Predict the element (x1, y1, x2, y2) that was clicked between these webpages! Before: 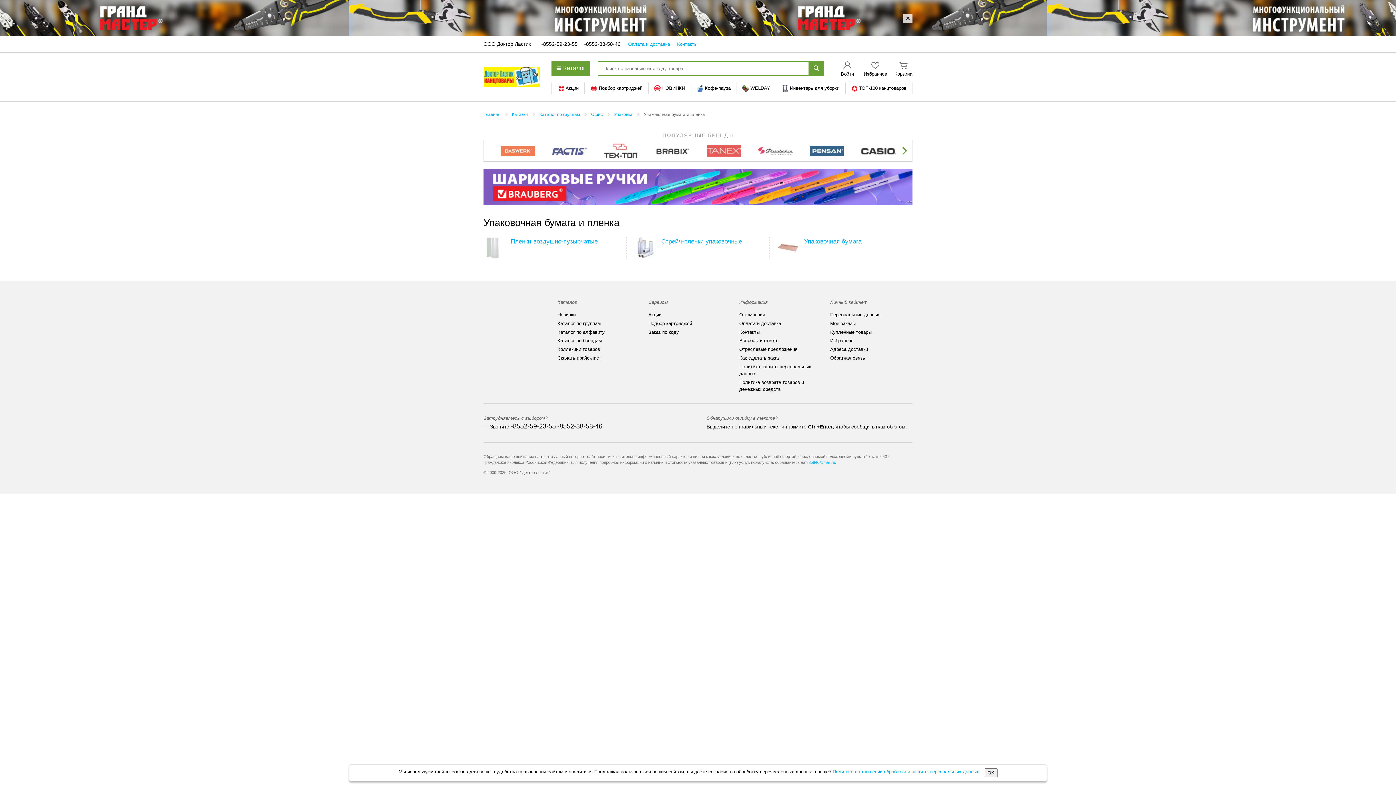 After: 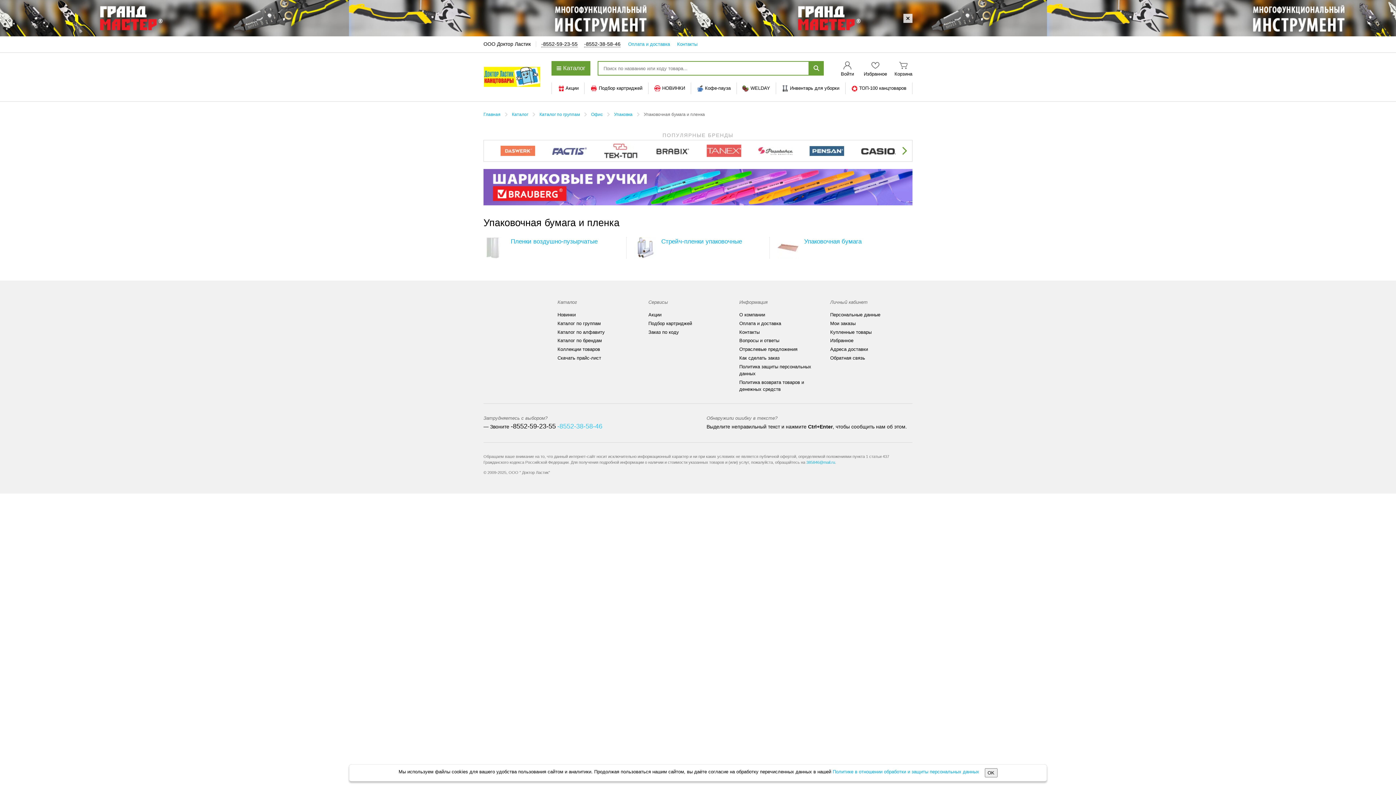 Action: label: -8552-38-58-46 bbox: (557, 421, 602, 431)